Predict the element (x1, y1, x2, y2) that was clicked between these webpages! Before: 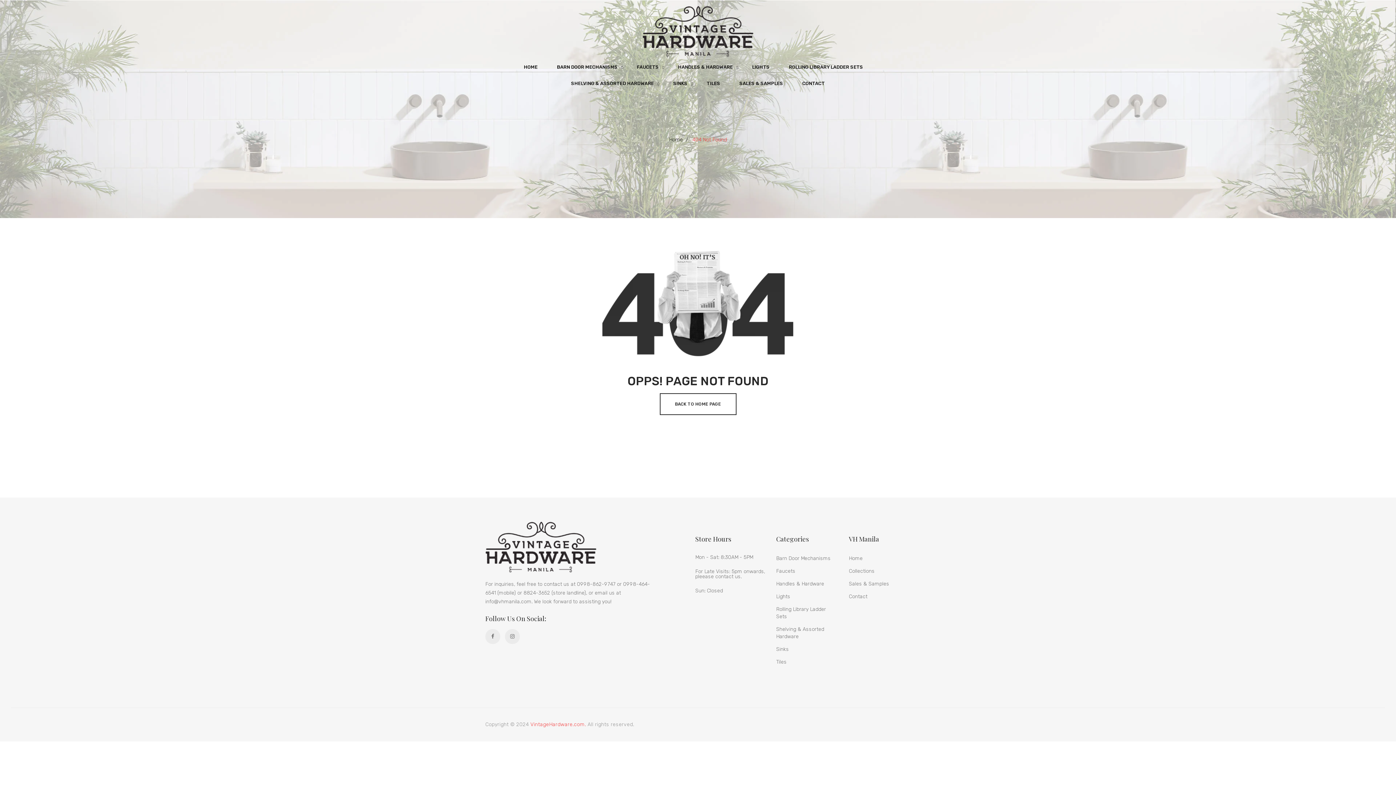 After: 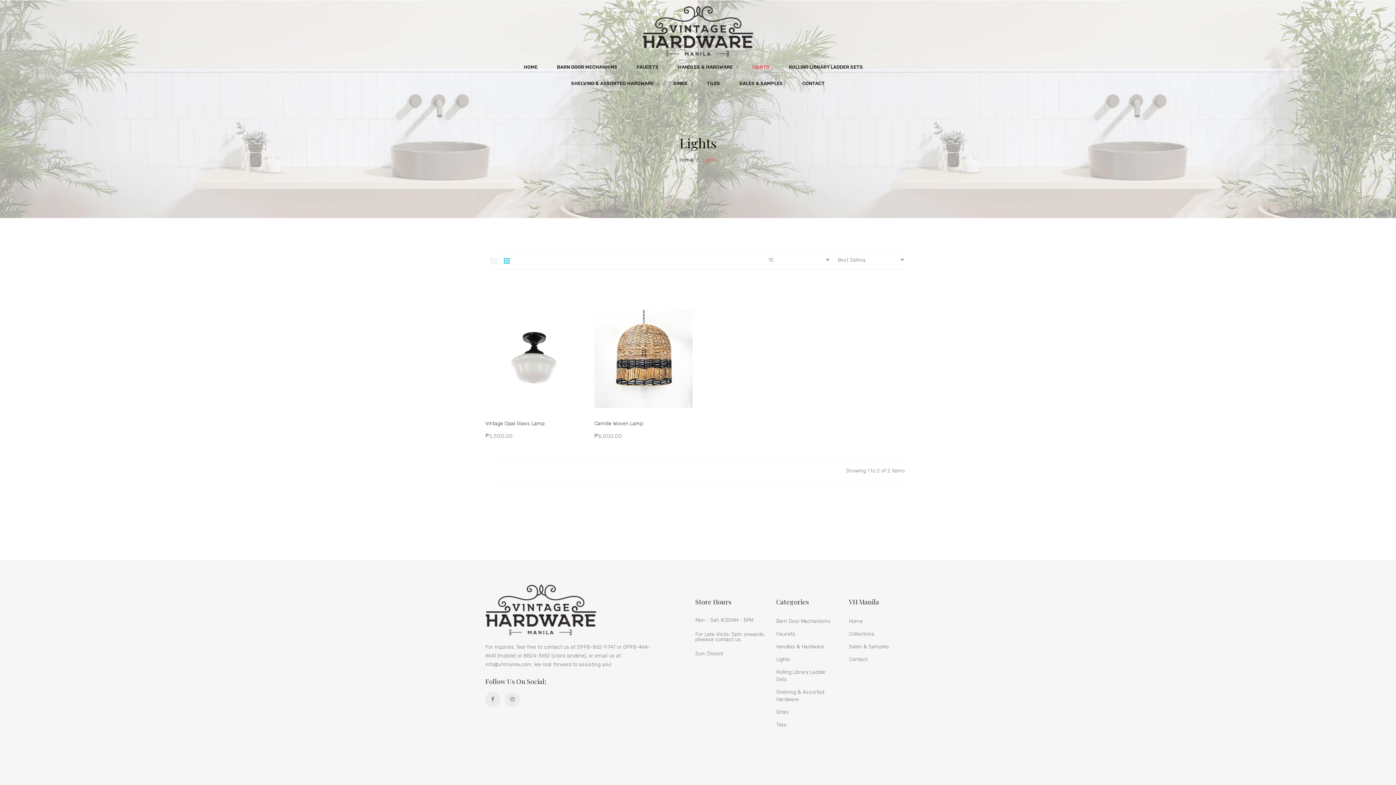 Action: label: LIGHTS bbox: (752, 63, 769, 80)